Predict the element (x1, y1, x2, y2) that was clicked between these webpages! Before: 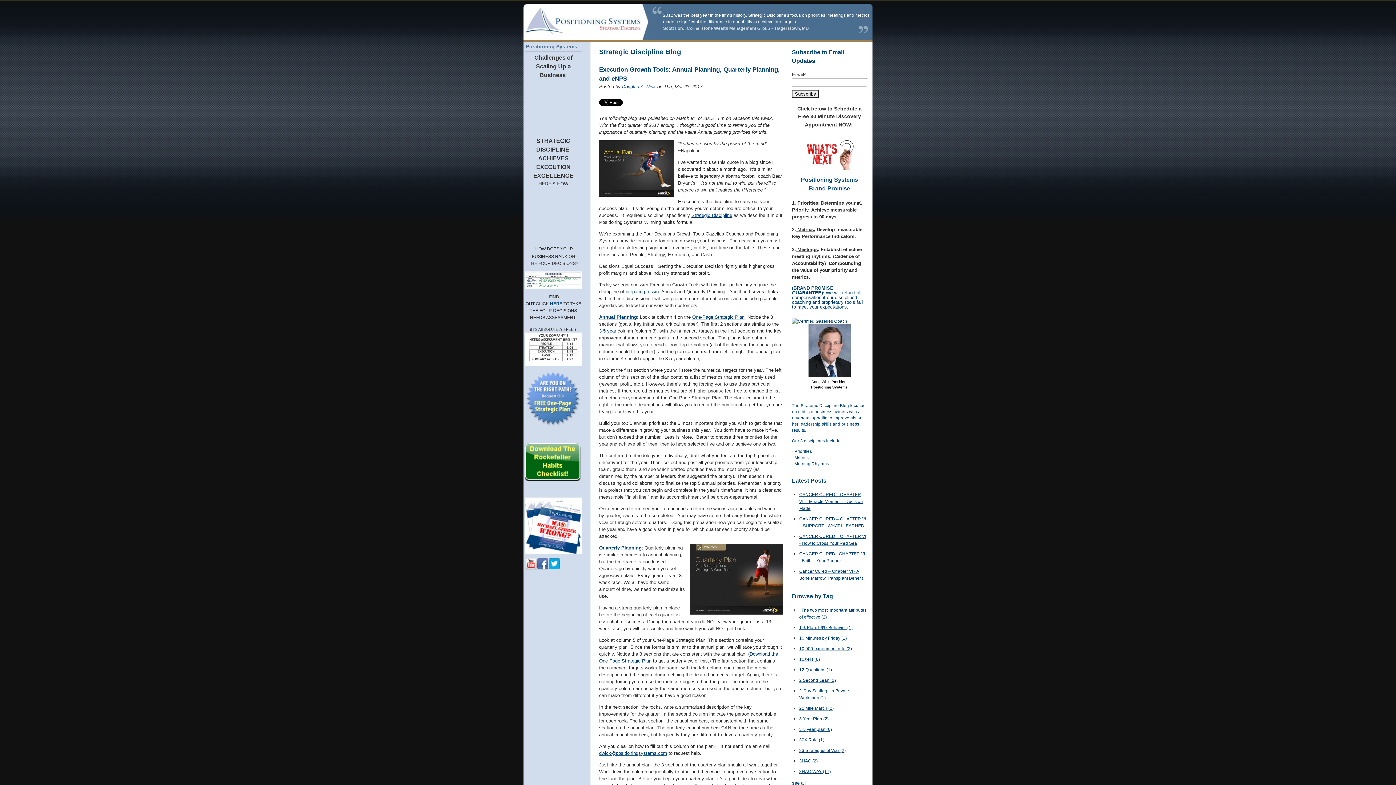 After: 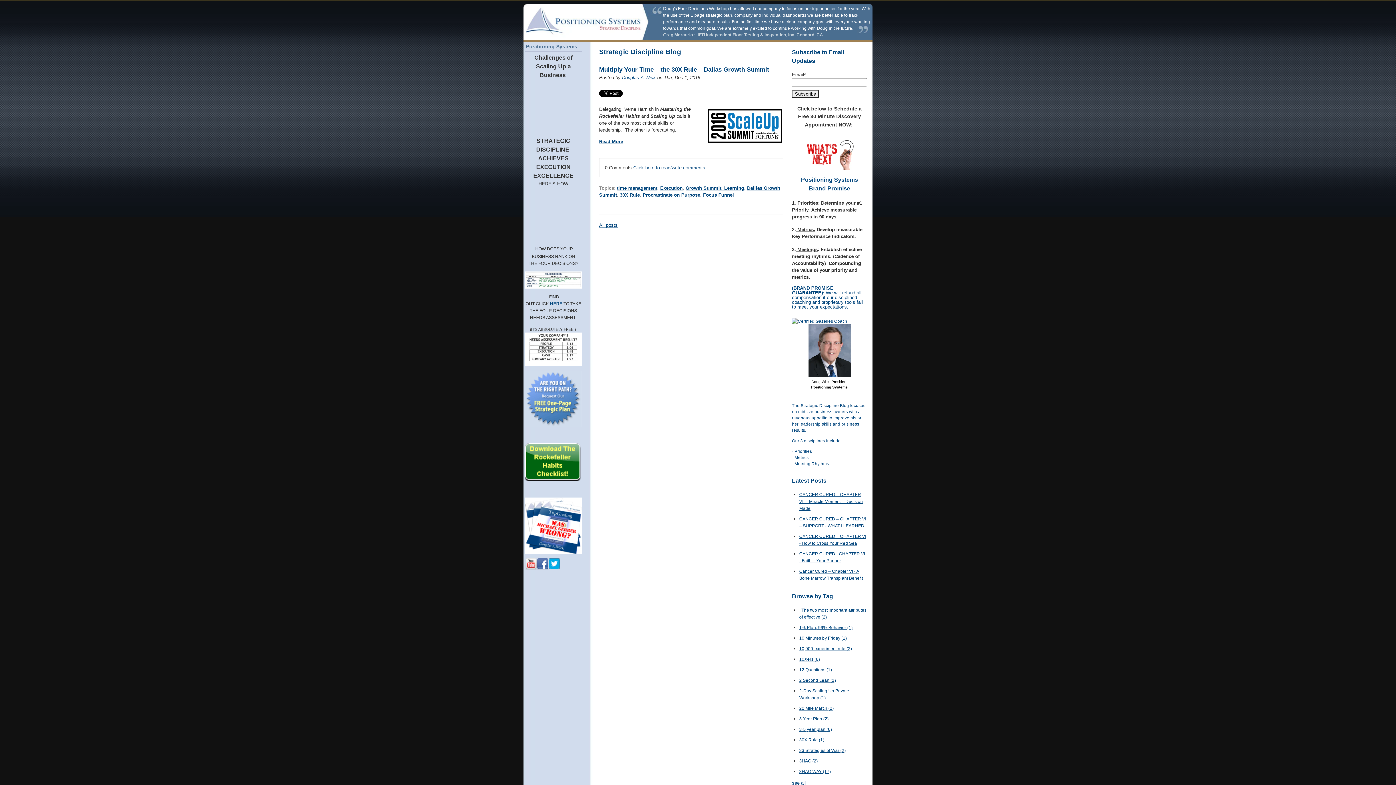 Action: label: 30X Rule (1) bbox: (799, 737, 824, 743)